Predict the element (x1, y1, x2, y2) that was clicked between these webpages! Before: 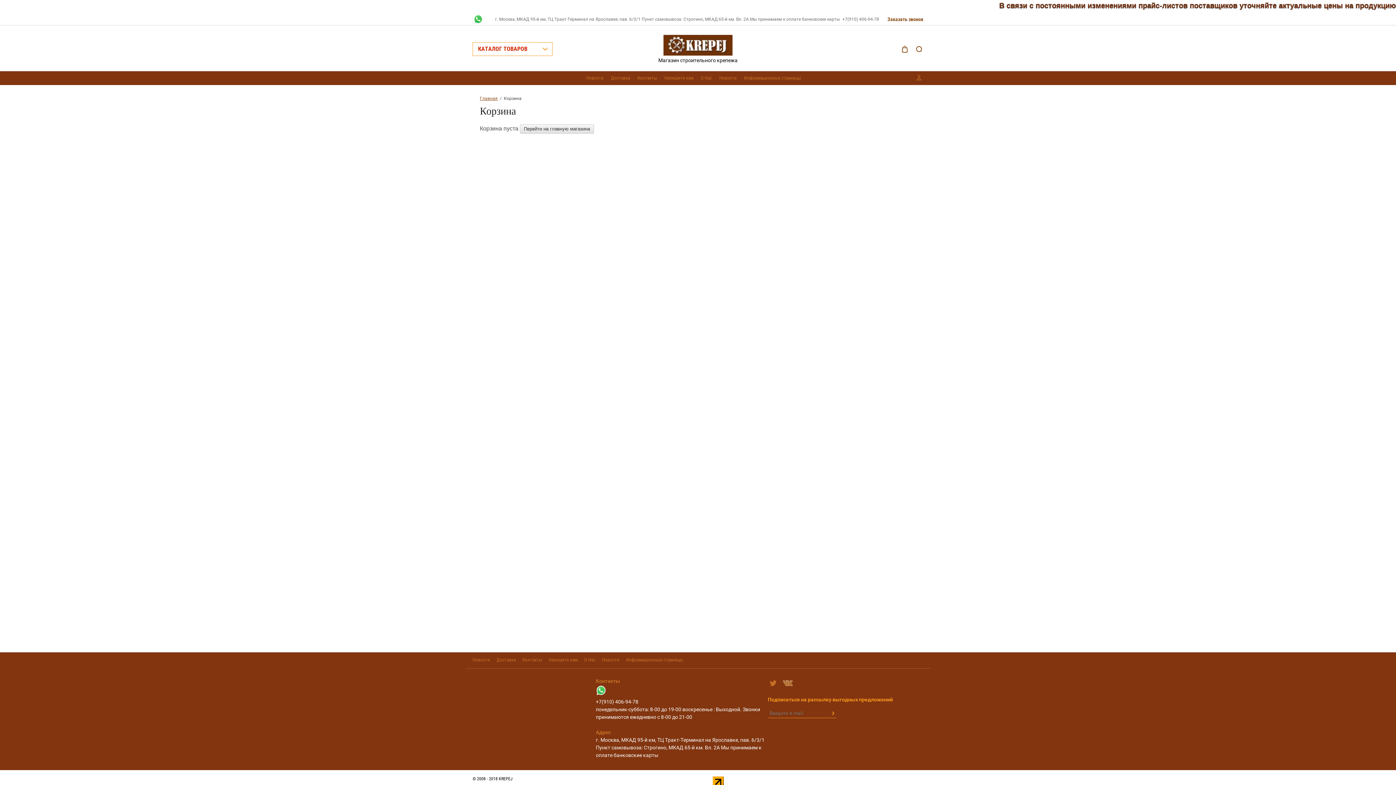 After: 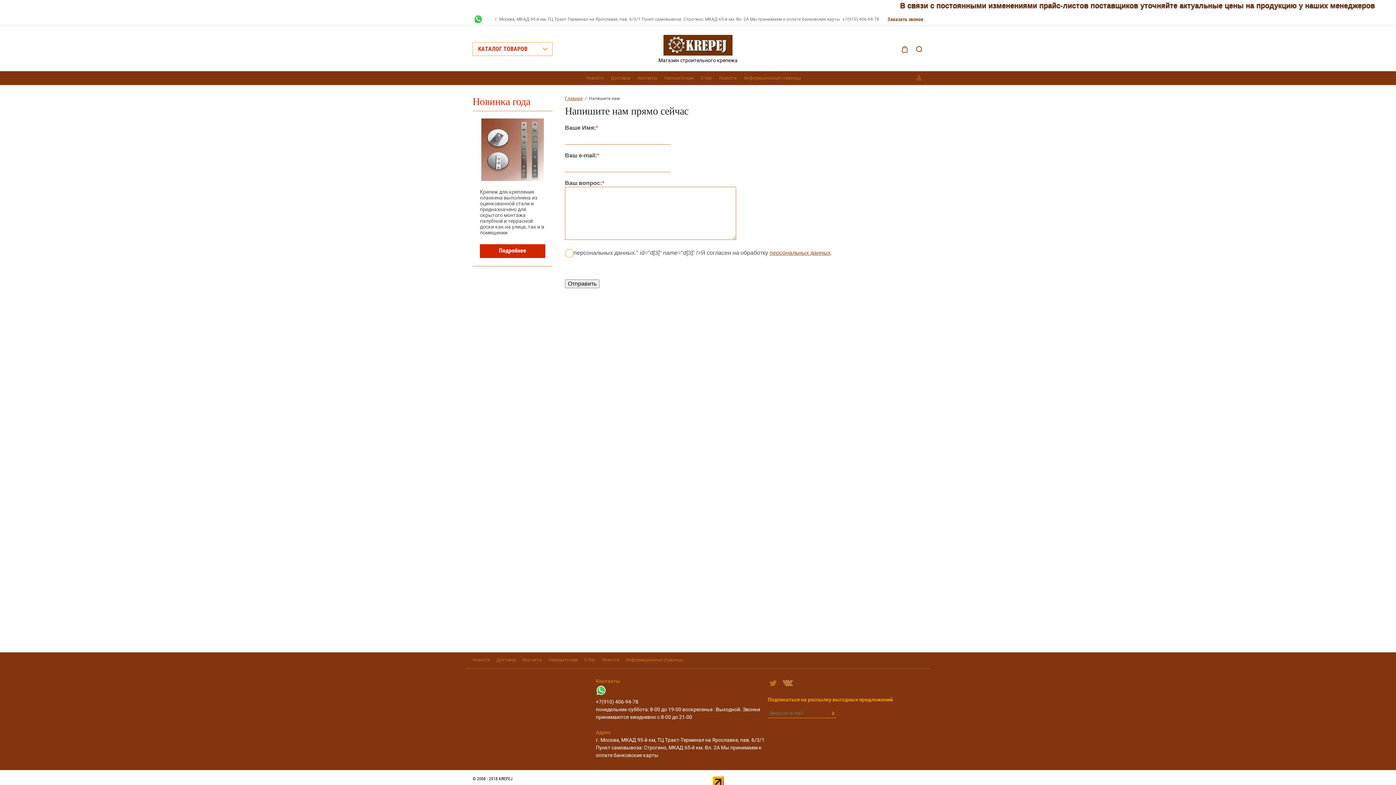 Action: label: Напишите нам bbox: (664, 71, 693, 85)